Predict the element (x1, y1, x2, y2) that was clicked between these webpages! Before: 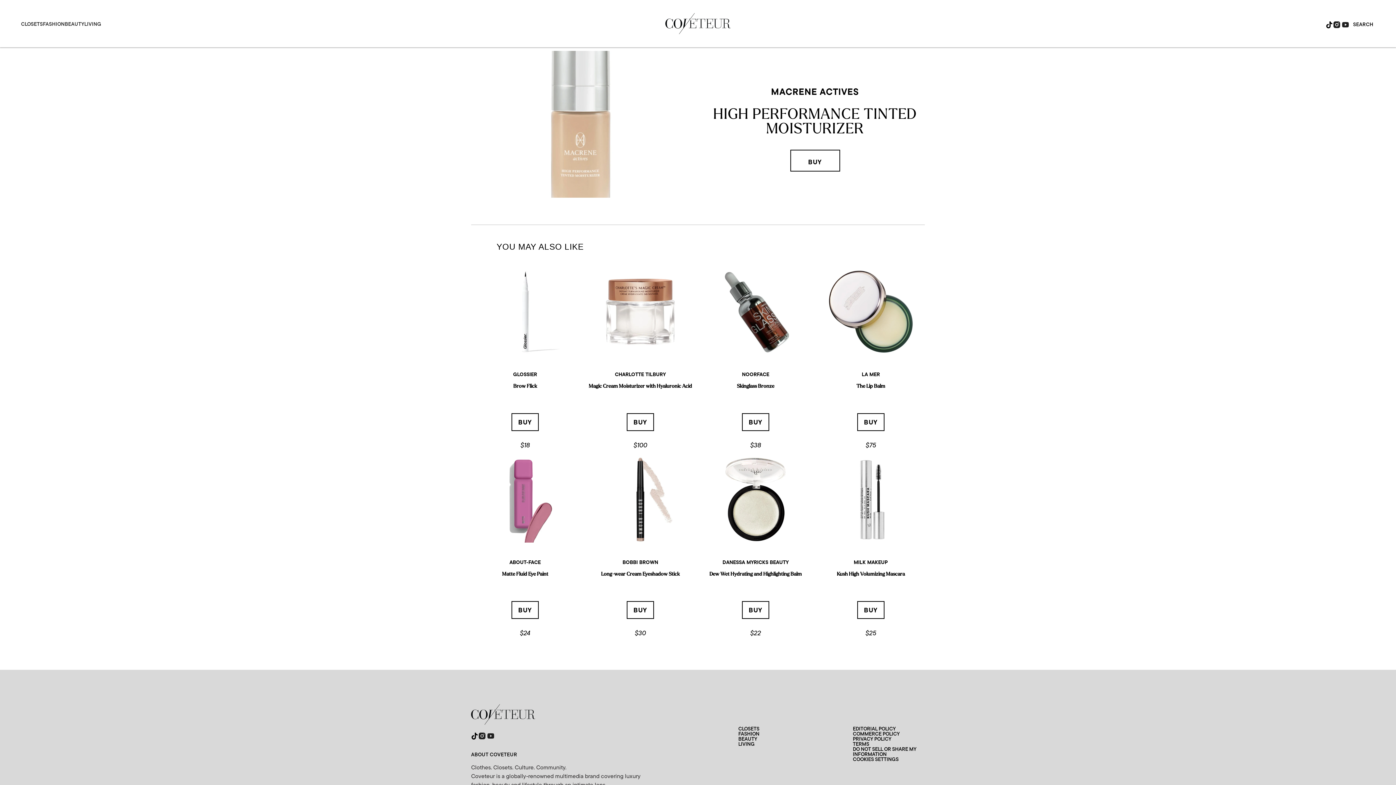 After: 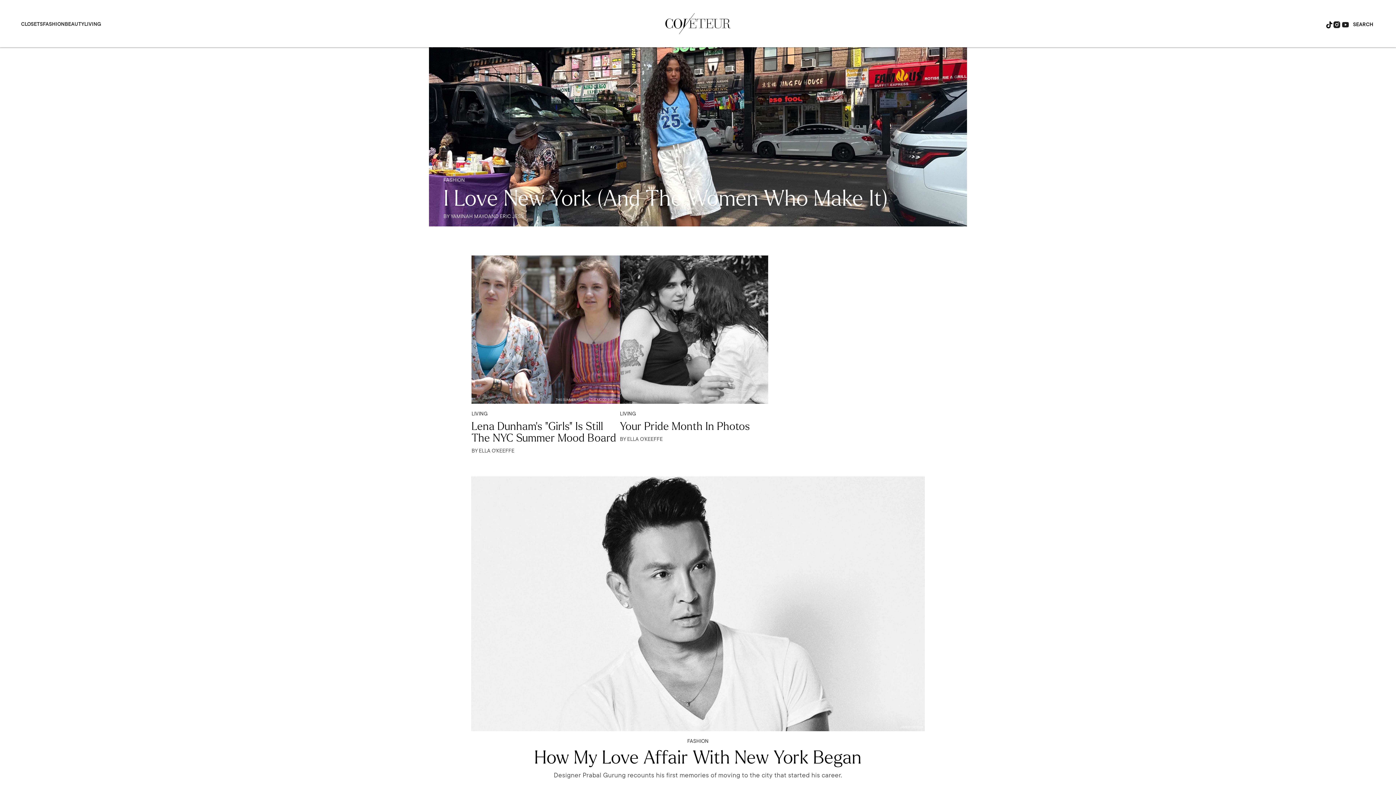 Action: bbox: (660, 7, 736, 39)